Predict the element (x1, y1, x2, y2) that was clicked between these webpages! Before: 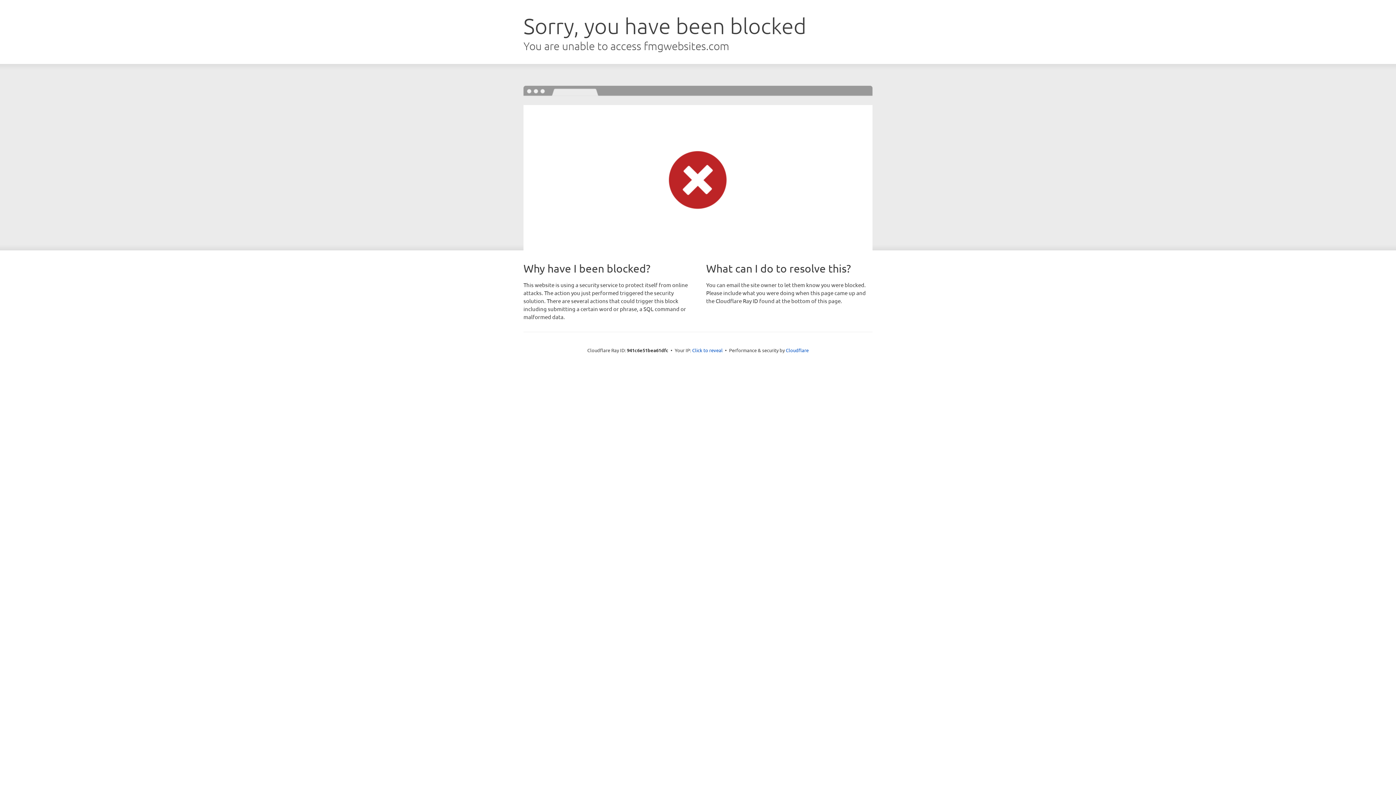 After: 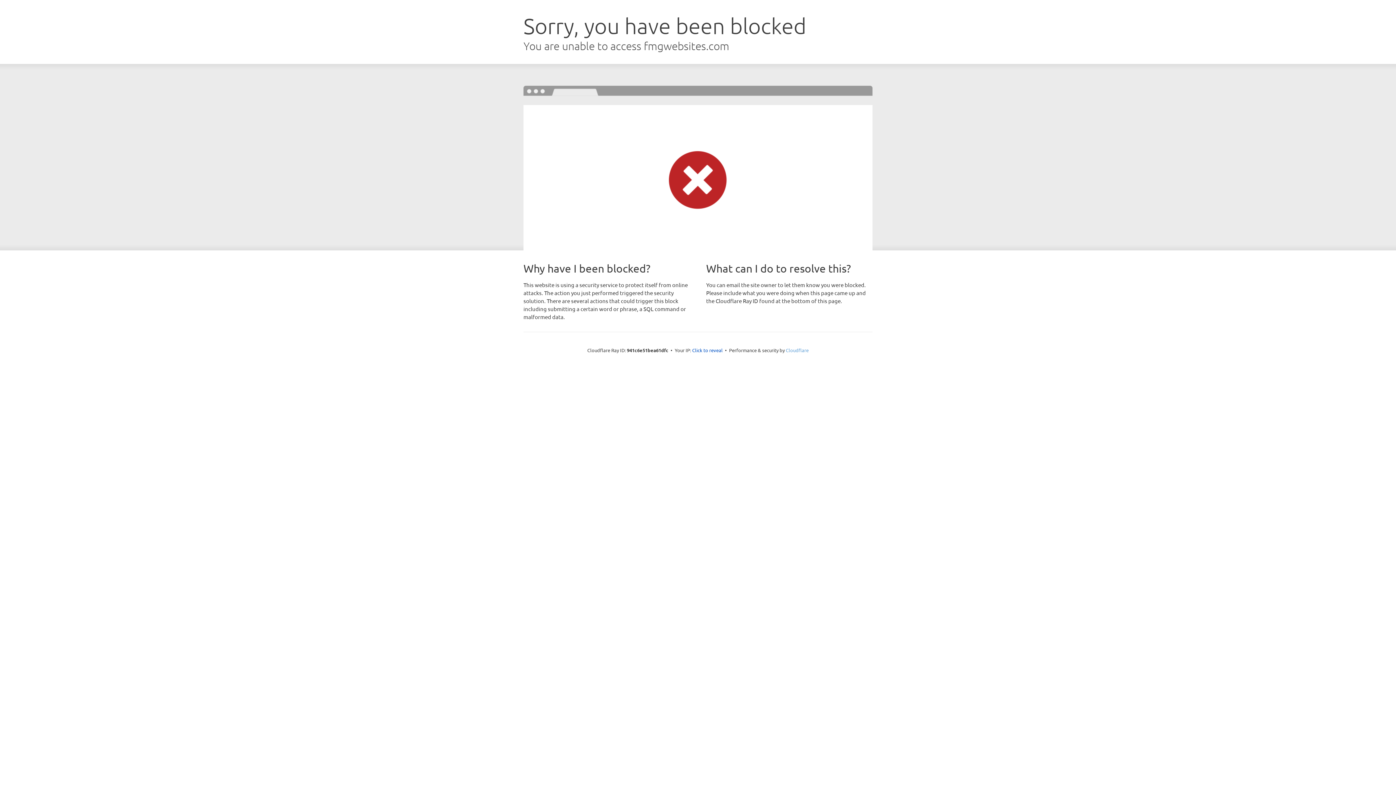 Action: bbox: (786, 347, 808, 353) label: Cloudflare